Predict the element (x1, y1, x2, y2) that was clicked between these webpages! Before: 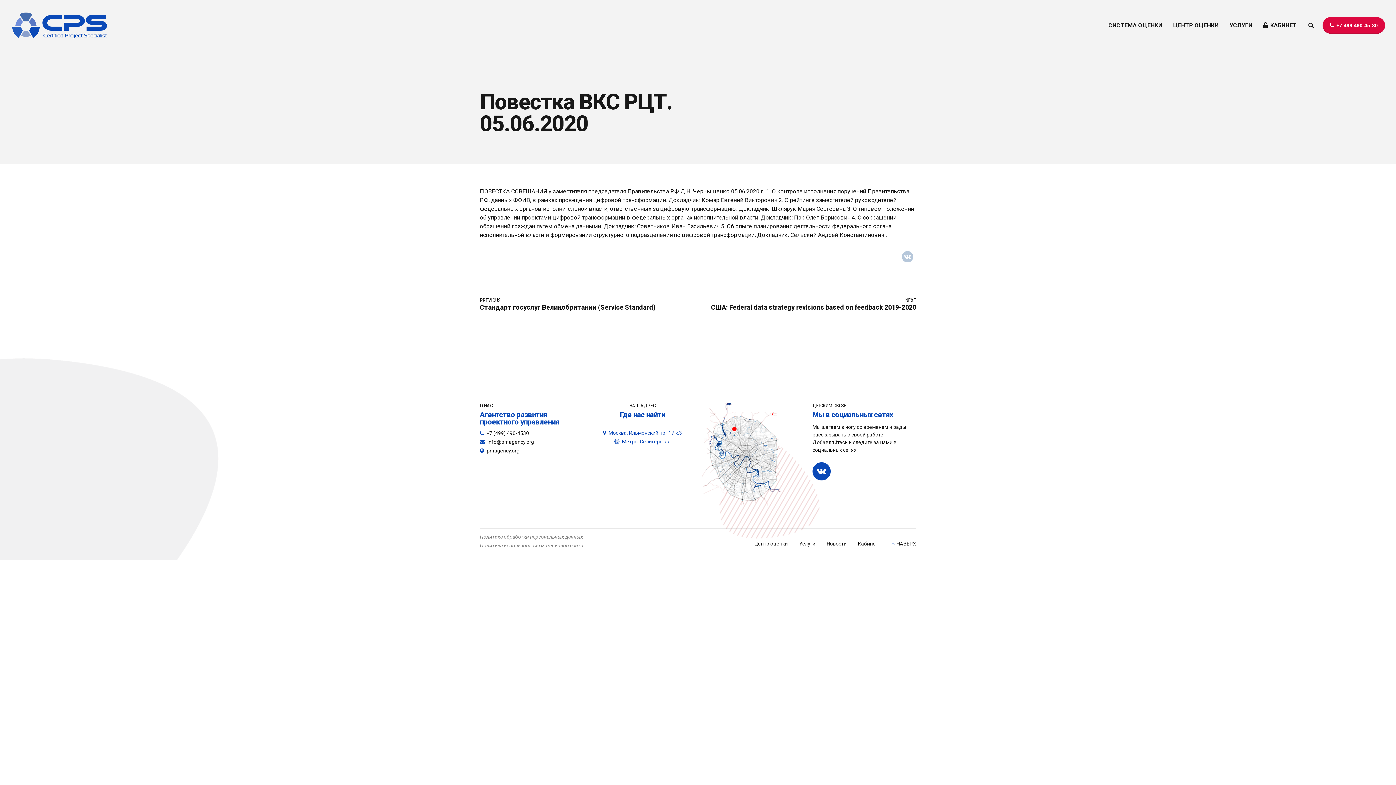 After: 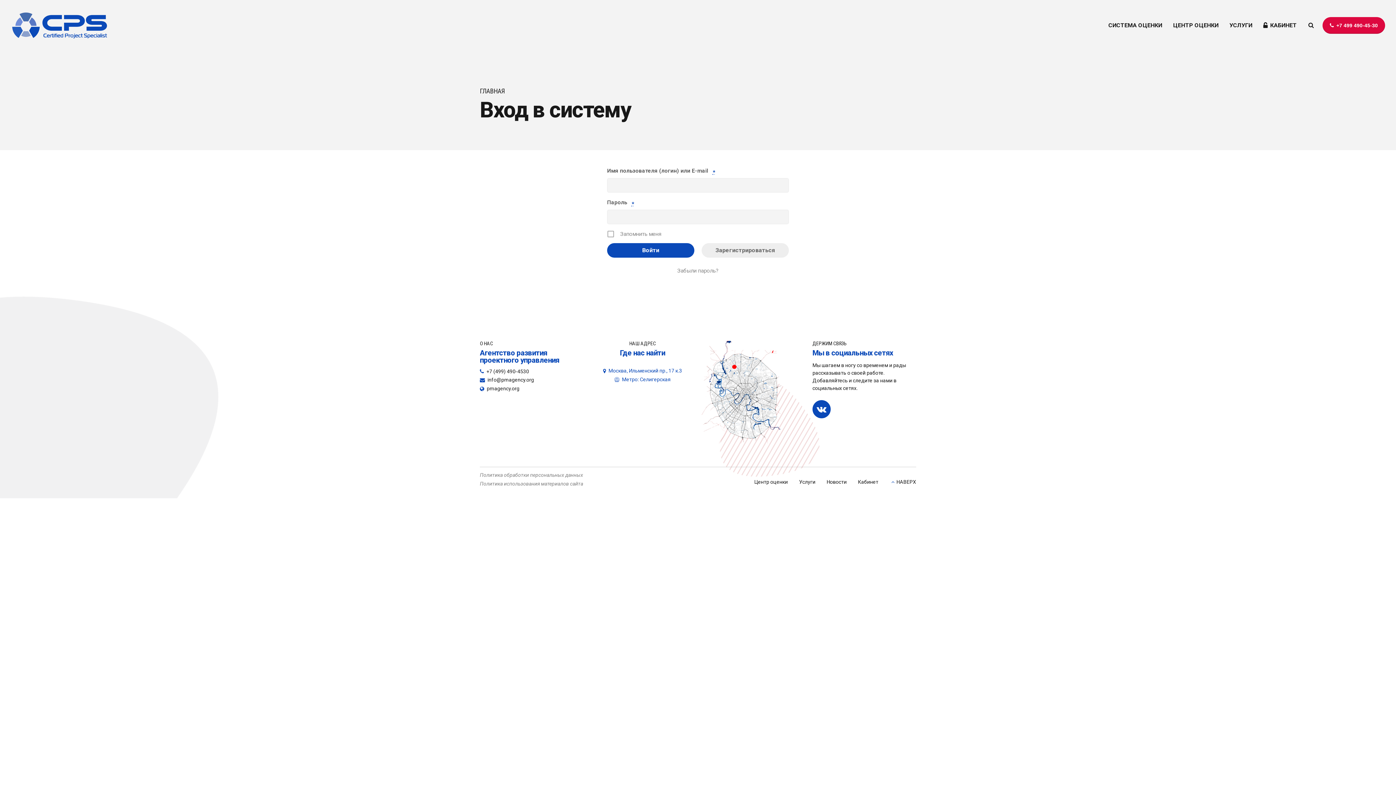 Action: bbox: (1263, 22, 1297, 28) label: КАБИНЕТ